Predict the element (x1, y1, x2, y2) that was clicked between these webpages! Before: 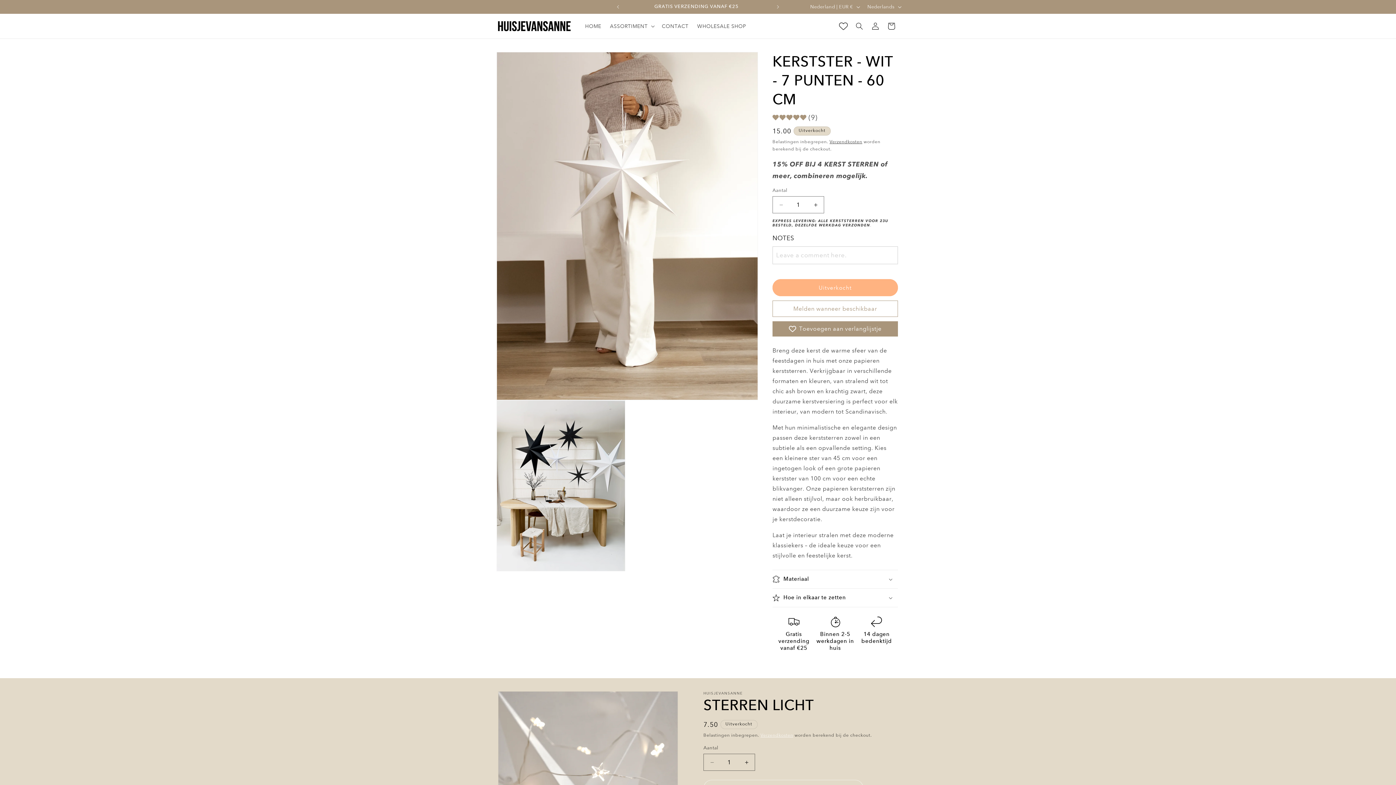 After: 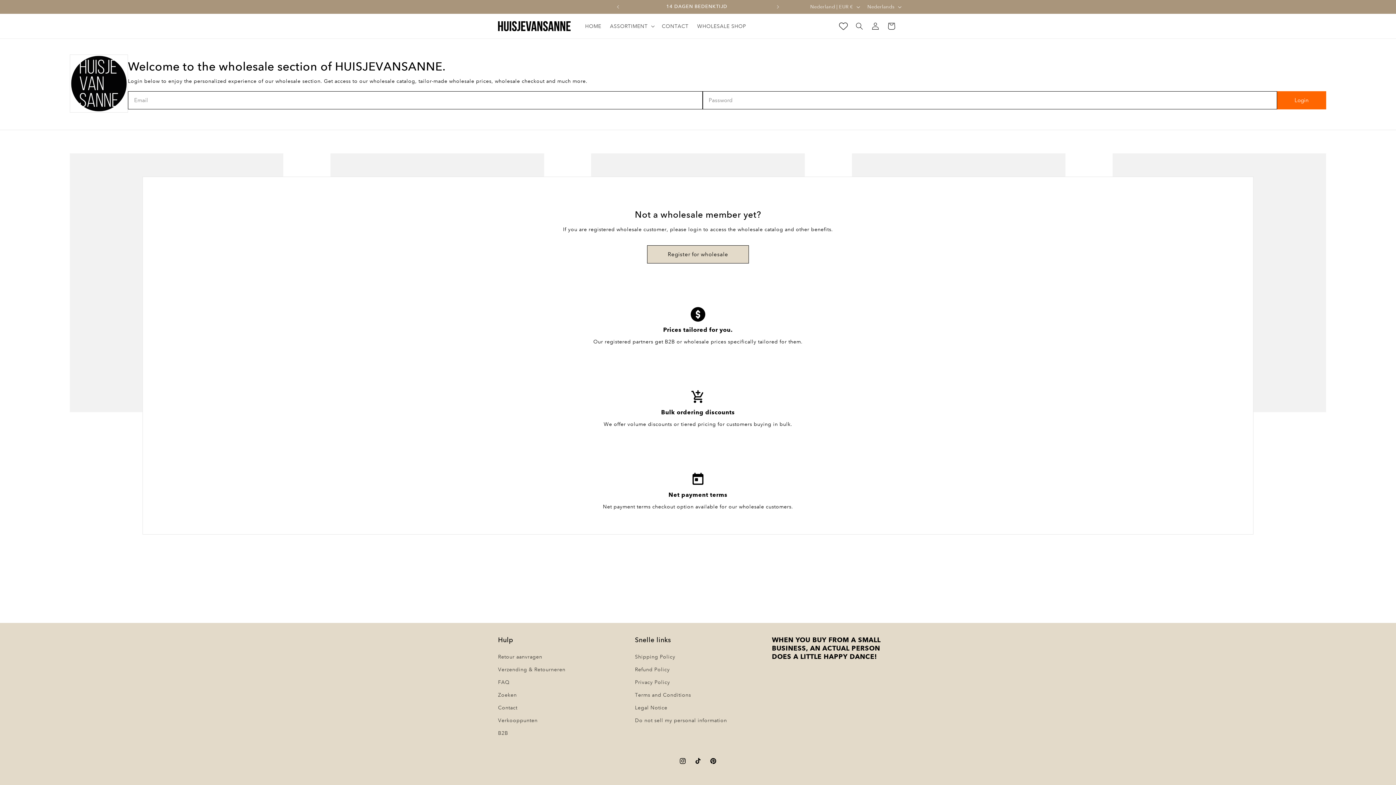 Action: bbox: (692, 18, 750, 33) label: WHOLESALE SHOP